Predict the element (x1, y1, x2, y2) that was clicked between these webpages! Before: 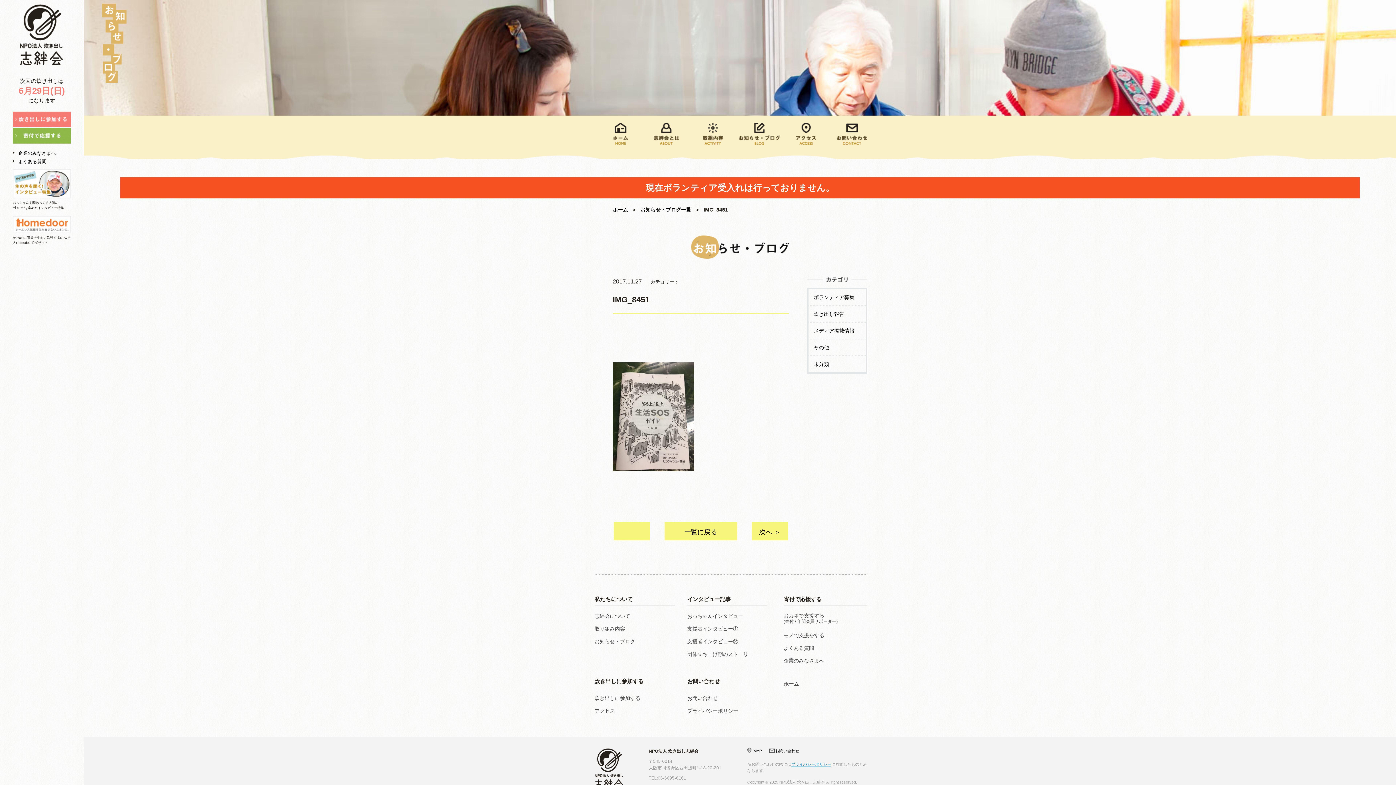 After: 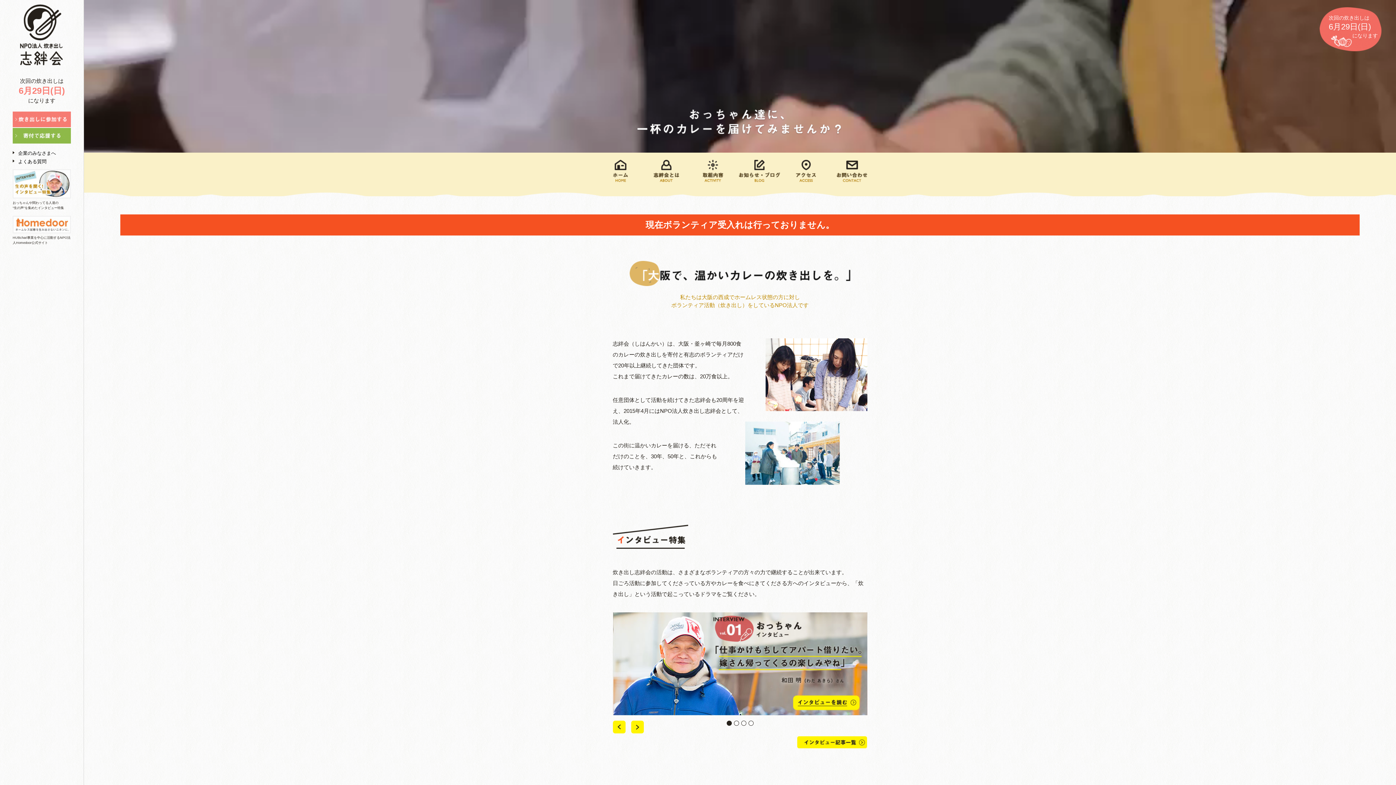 Action: bbox: (783, 681, 867, 686) label: ホーム